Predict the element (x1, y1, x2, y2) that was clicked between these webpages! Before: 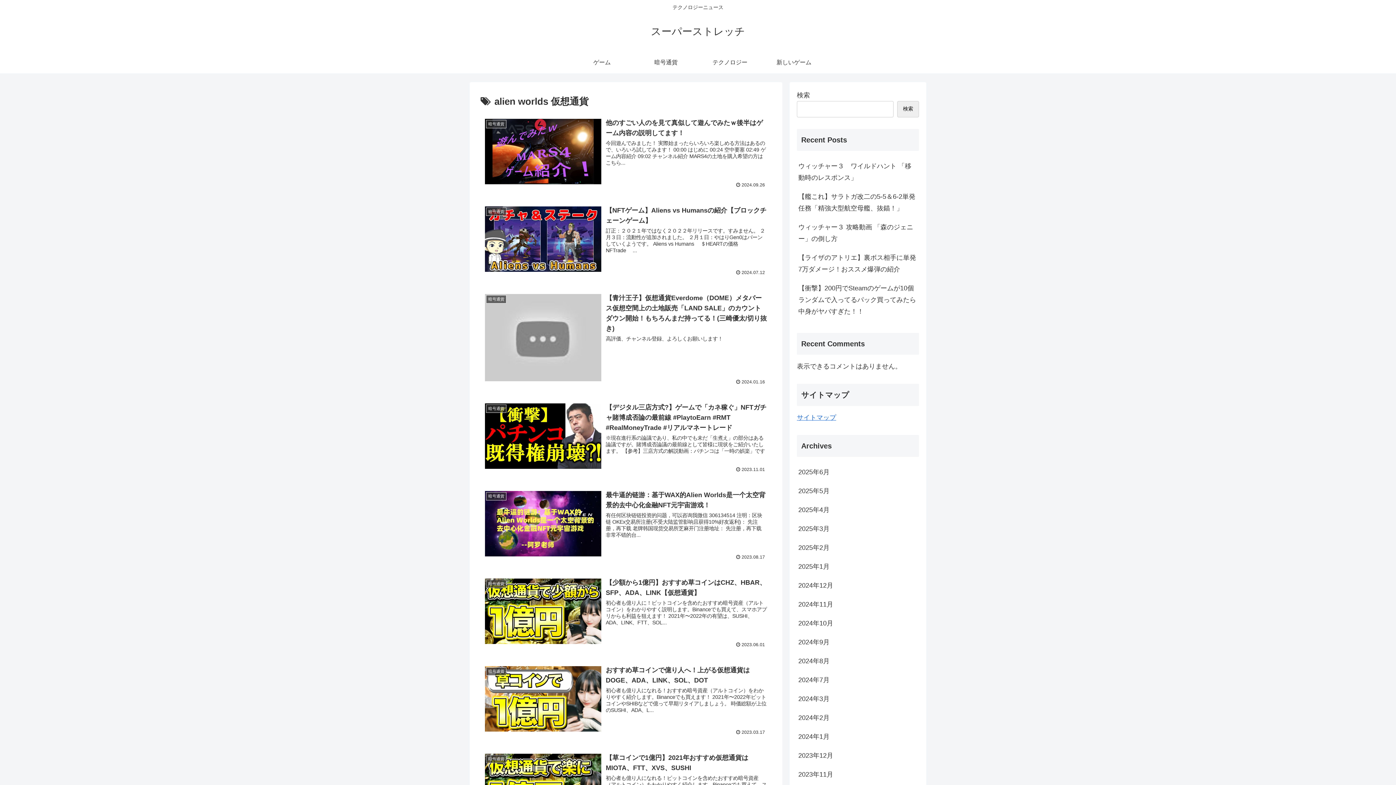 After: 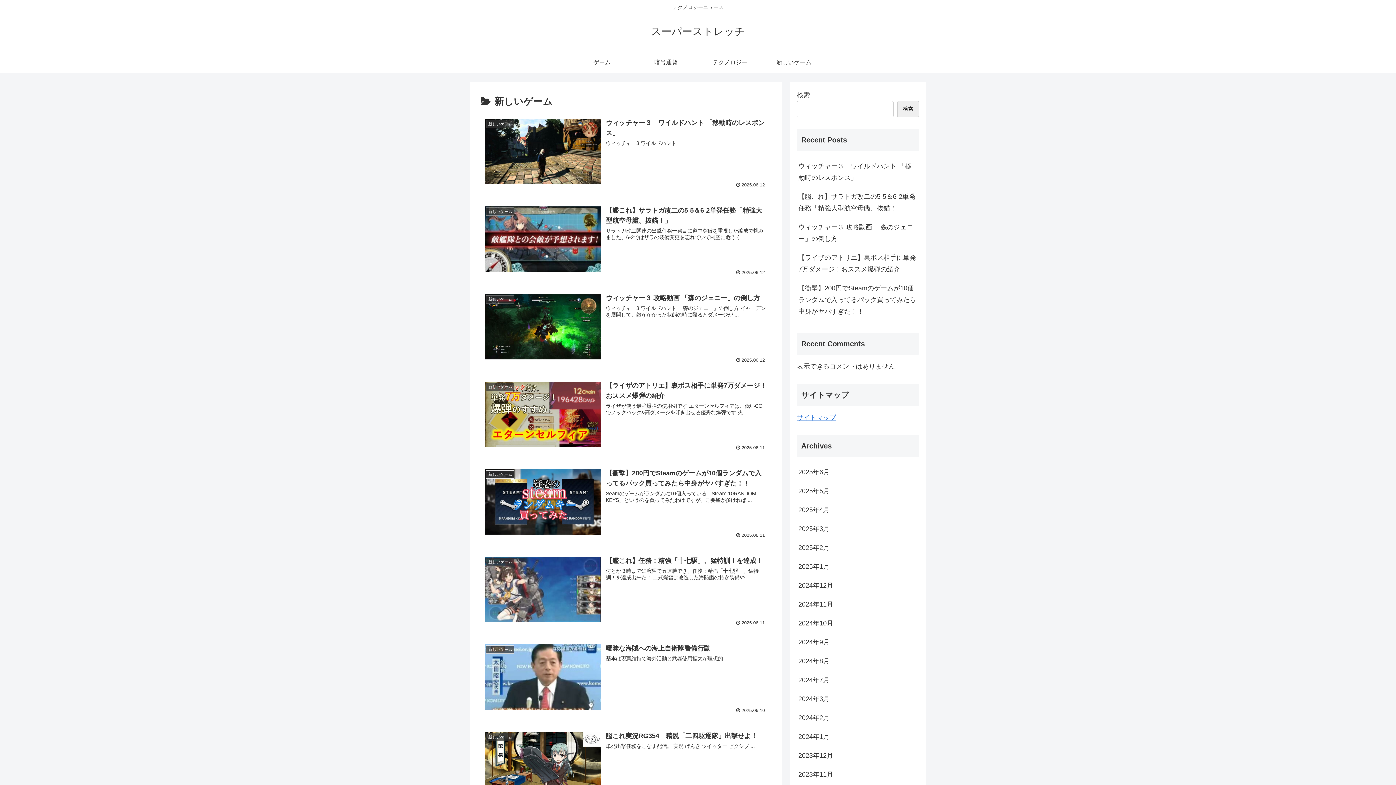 Action: label: 新しいゲーム bbox: (762, 51, 826, 73)